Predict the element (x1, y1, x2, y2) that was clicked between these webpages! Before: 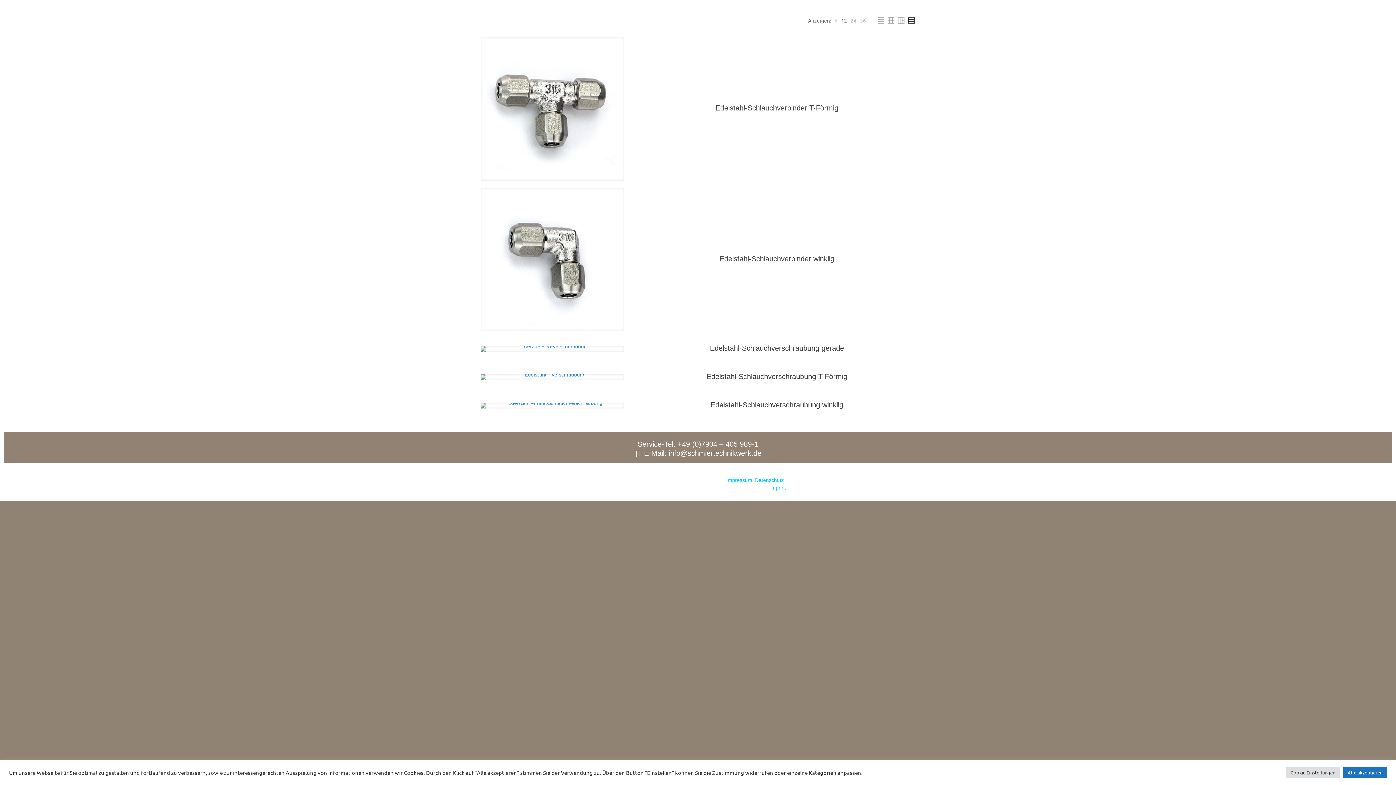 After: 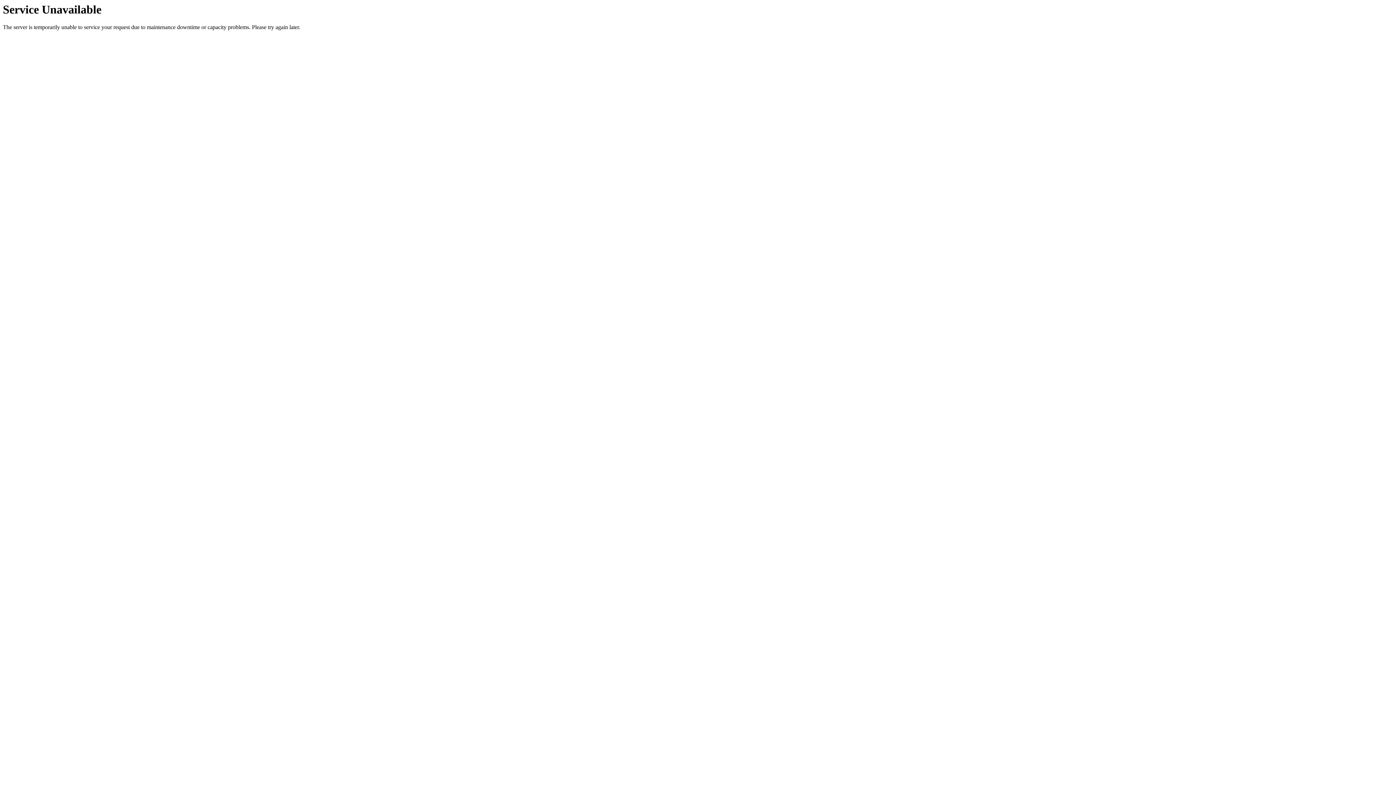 Action: label: Datenschutz bbox: (755, 477, 784, 483)